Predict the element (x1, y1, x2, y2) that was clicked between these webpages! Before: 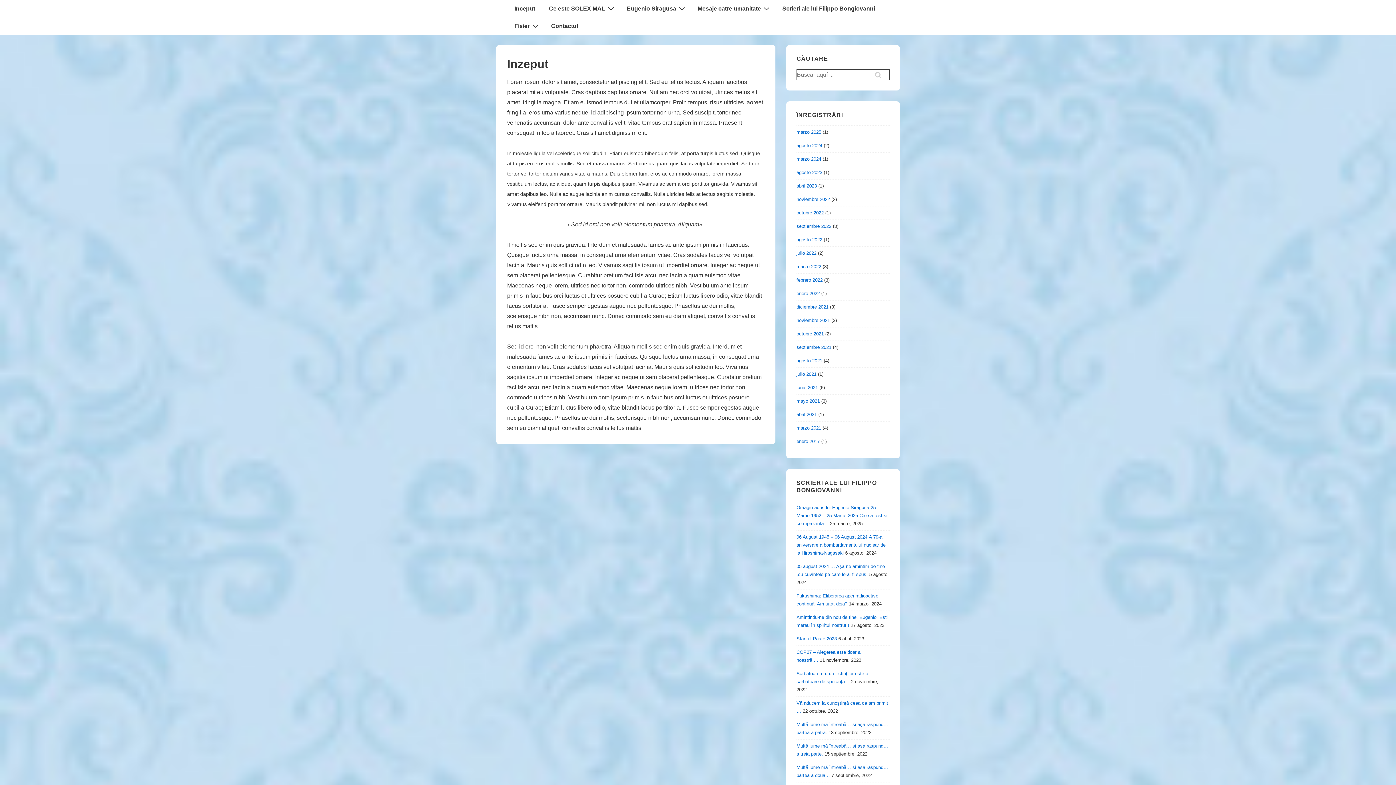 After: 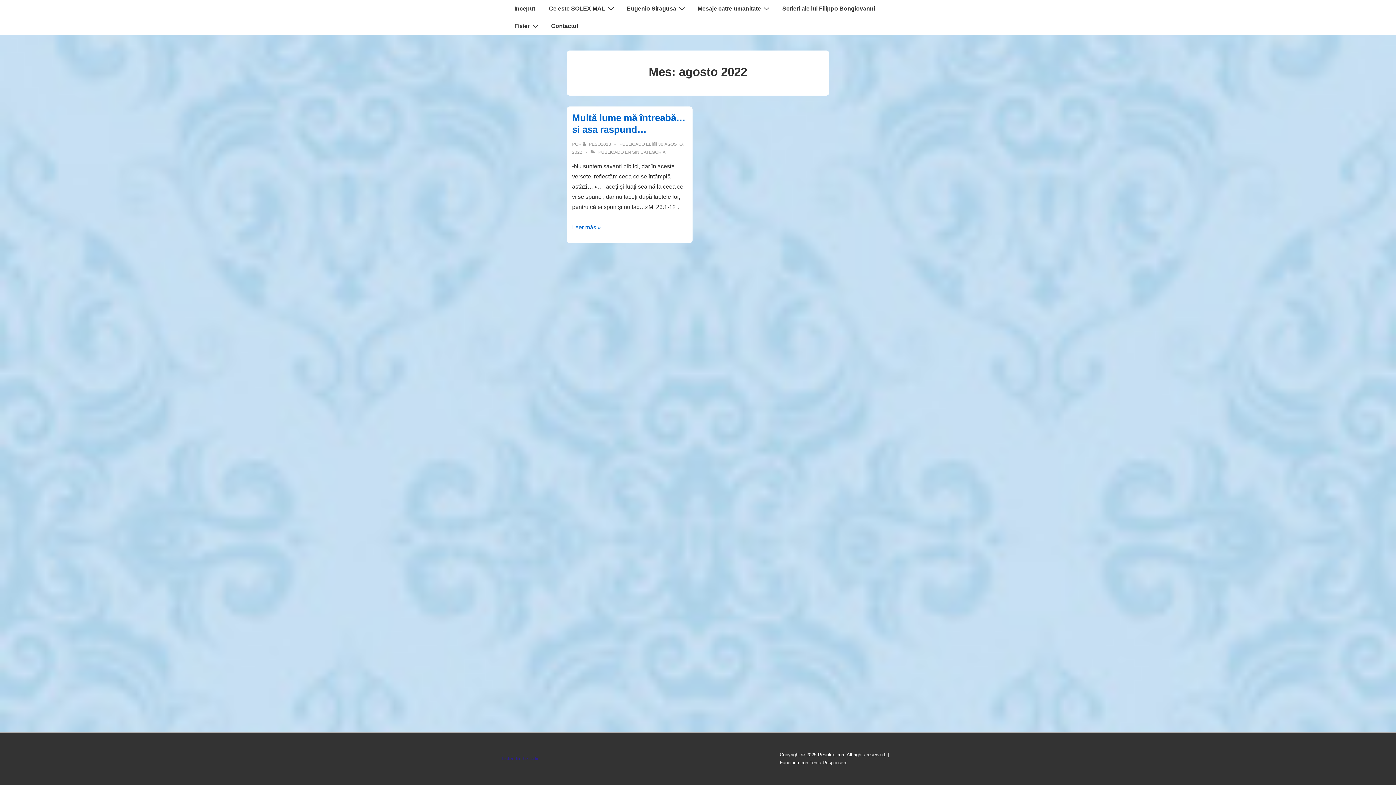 Action: bbox: (796, 237, 822, 242) label: agosto 2022